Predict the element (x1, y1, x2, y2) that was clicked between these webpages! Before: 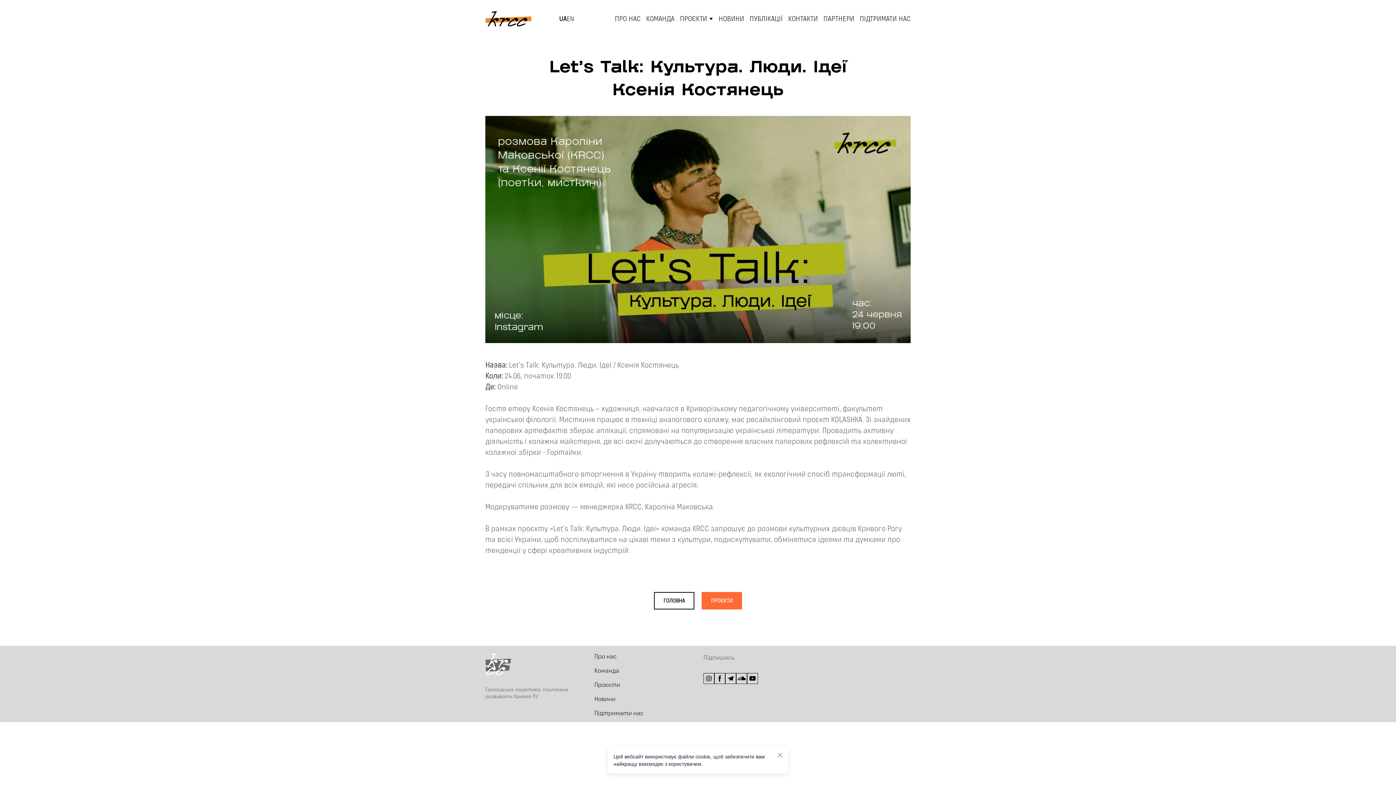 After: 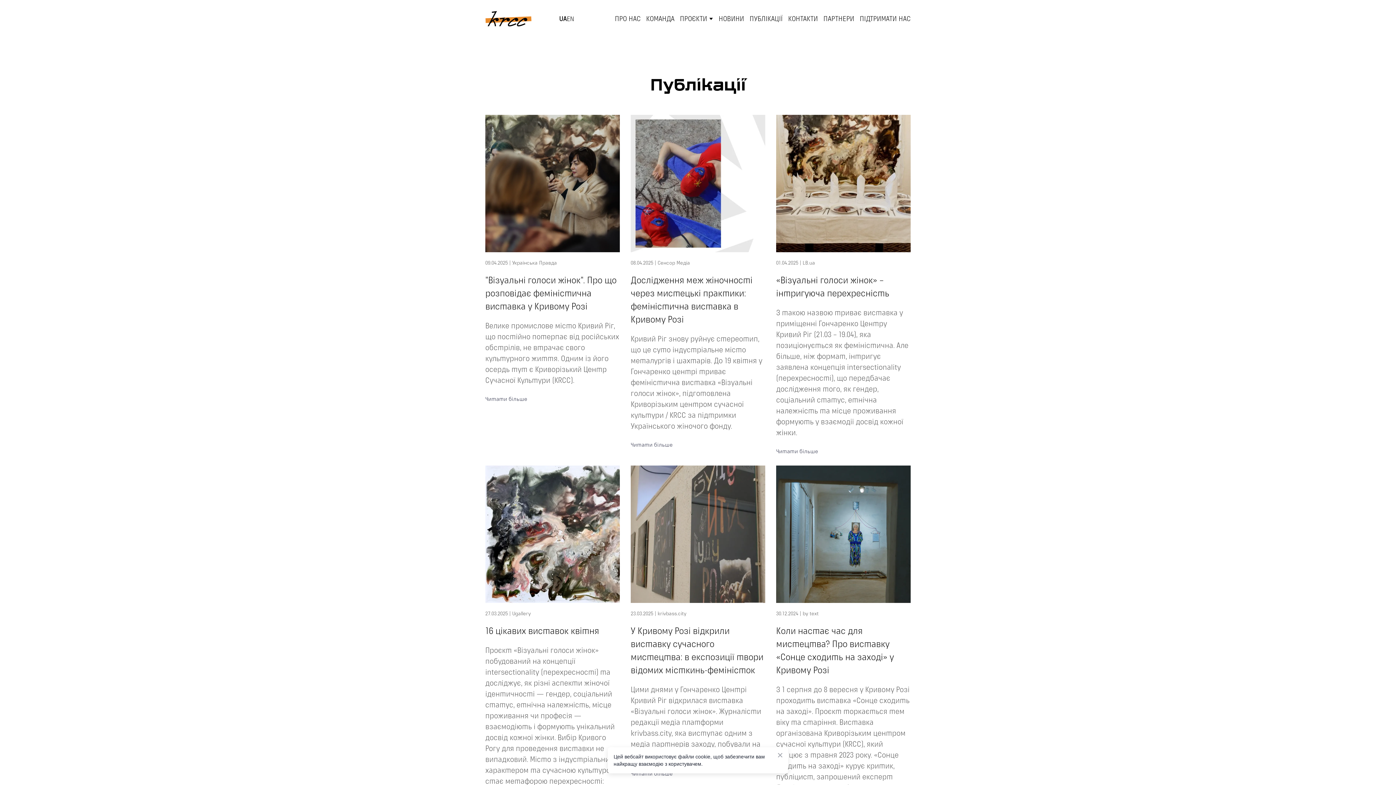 Action: bbox: (762, 10, 795, 18) label: ПУБЛІКАЦІЇ